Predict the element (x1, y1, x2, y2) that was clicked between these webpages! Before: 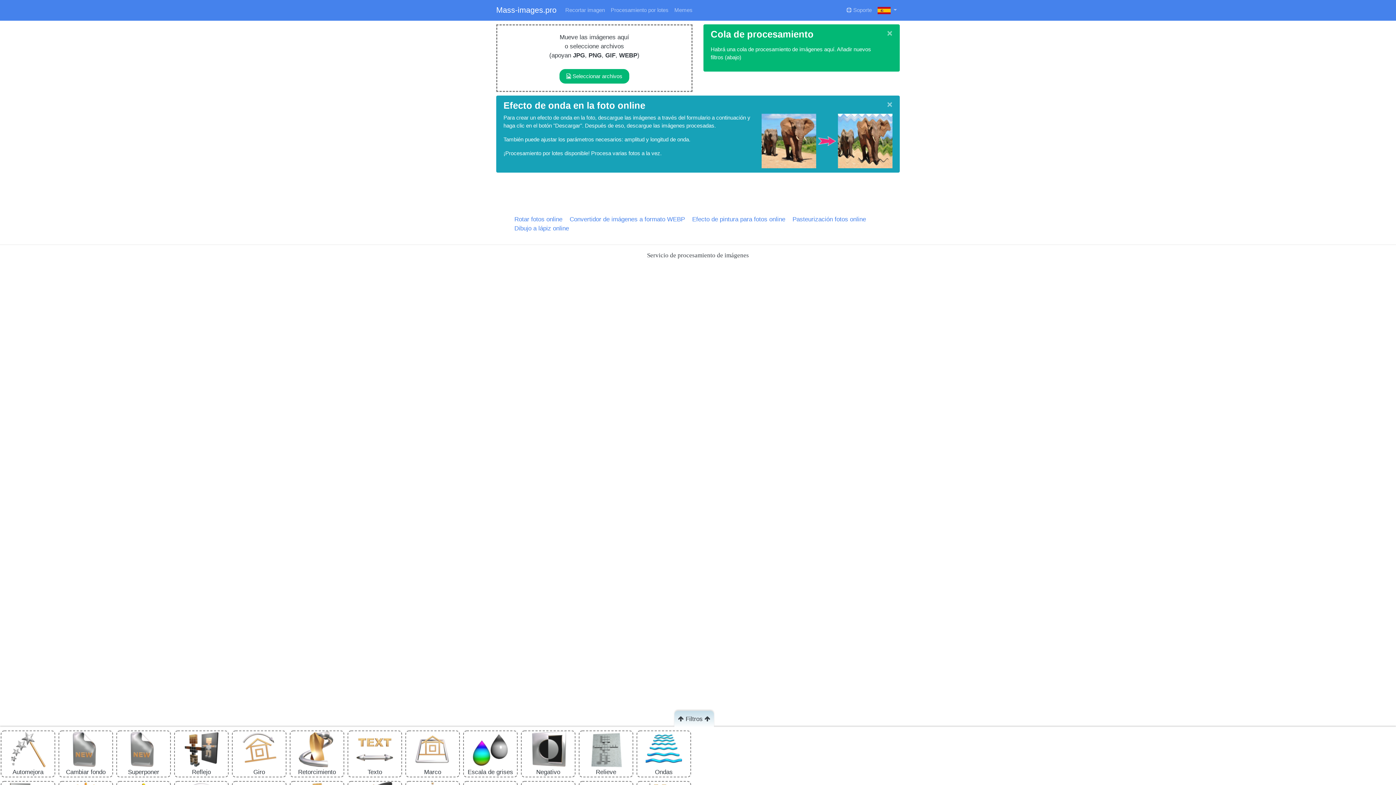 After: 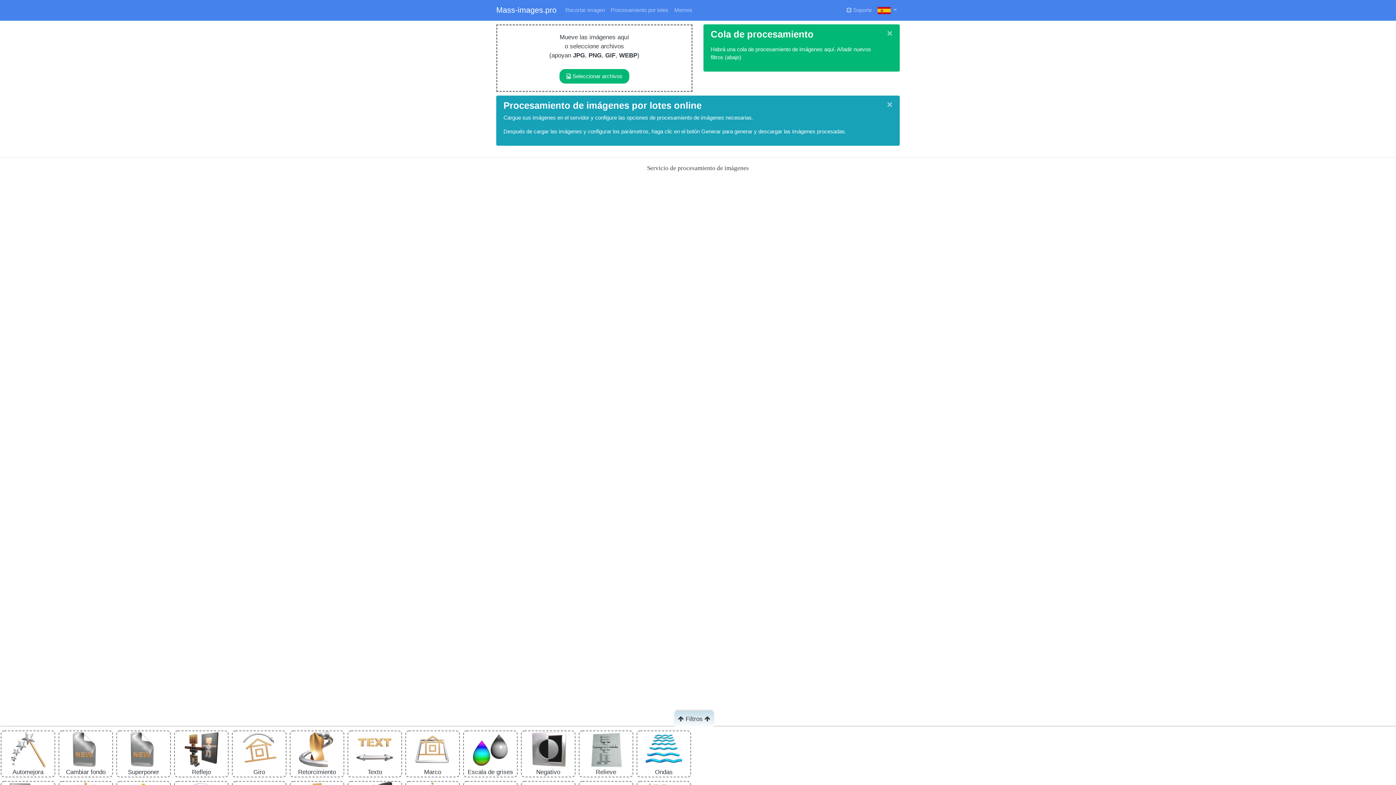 Action: label: Procesamiento por lotes bbox: (608, 3, 671, 17)